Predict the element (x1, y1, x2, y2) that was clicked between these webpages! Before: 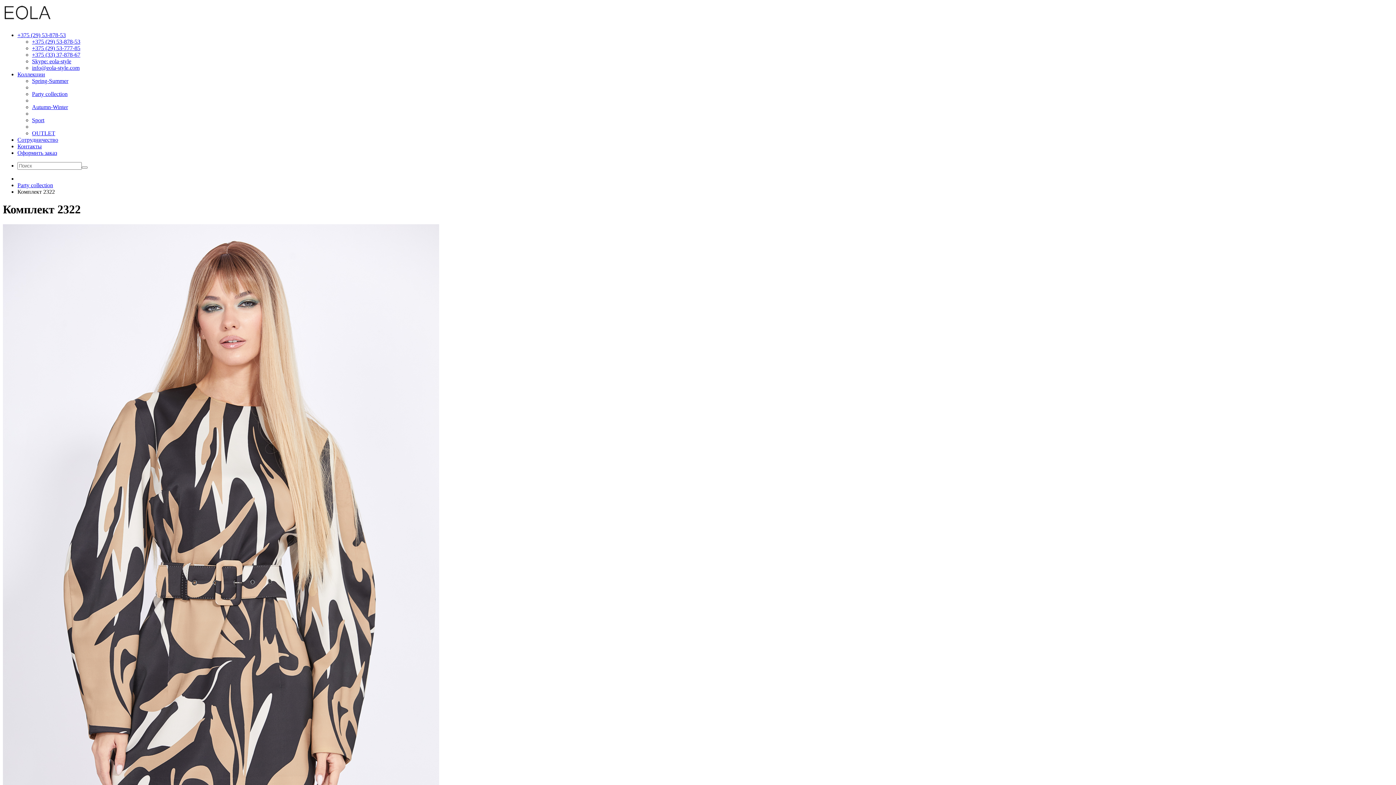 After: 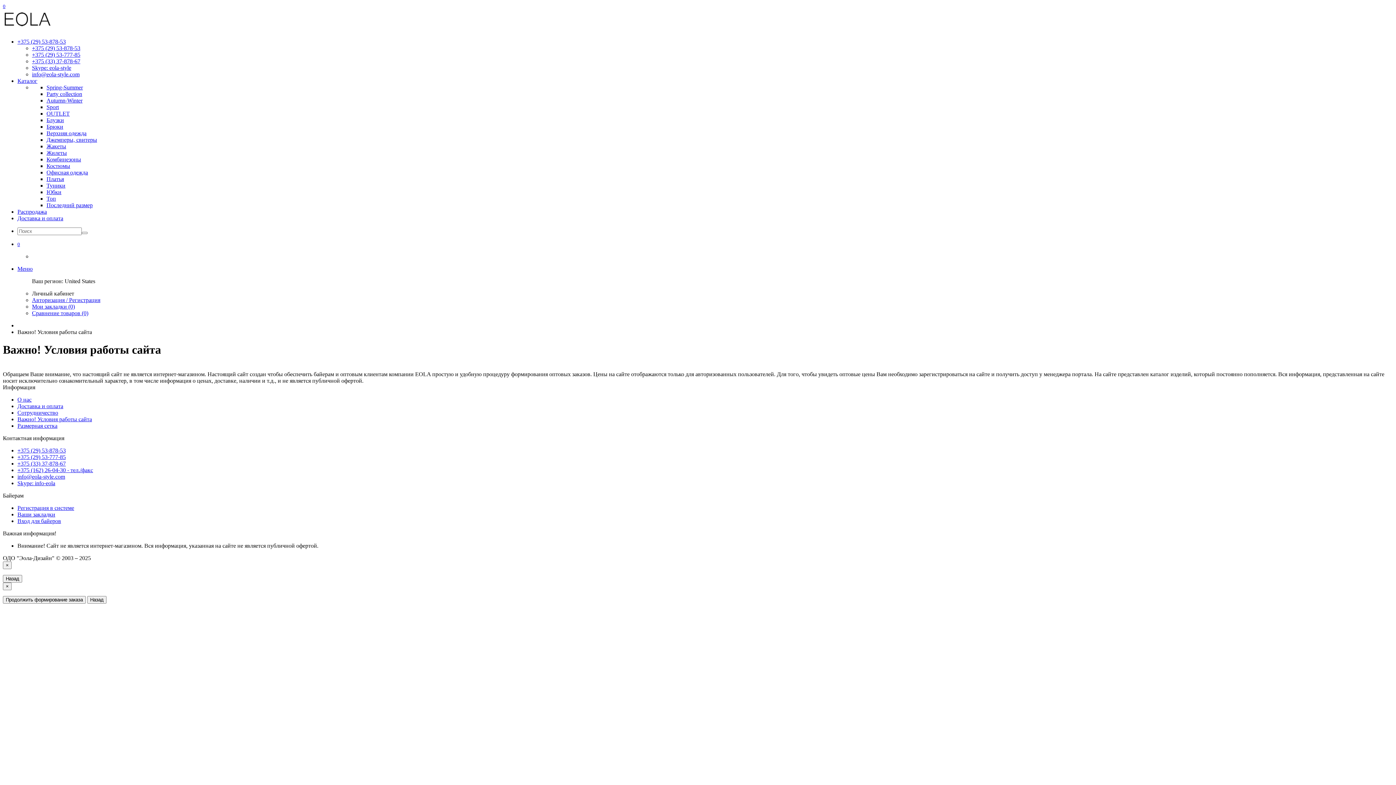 Action: bbox: (17, 149, 57, 156) label: Оформить заказ